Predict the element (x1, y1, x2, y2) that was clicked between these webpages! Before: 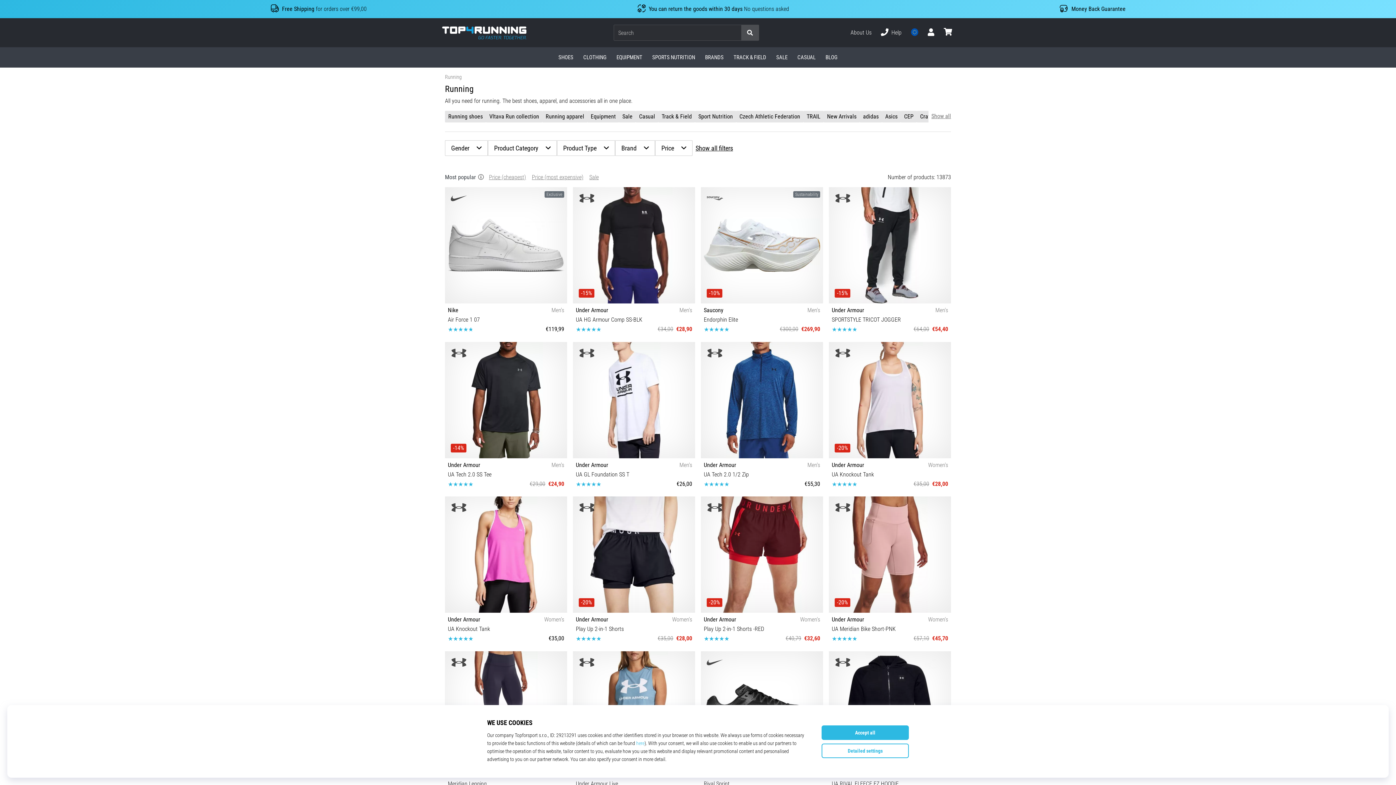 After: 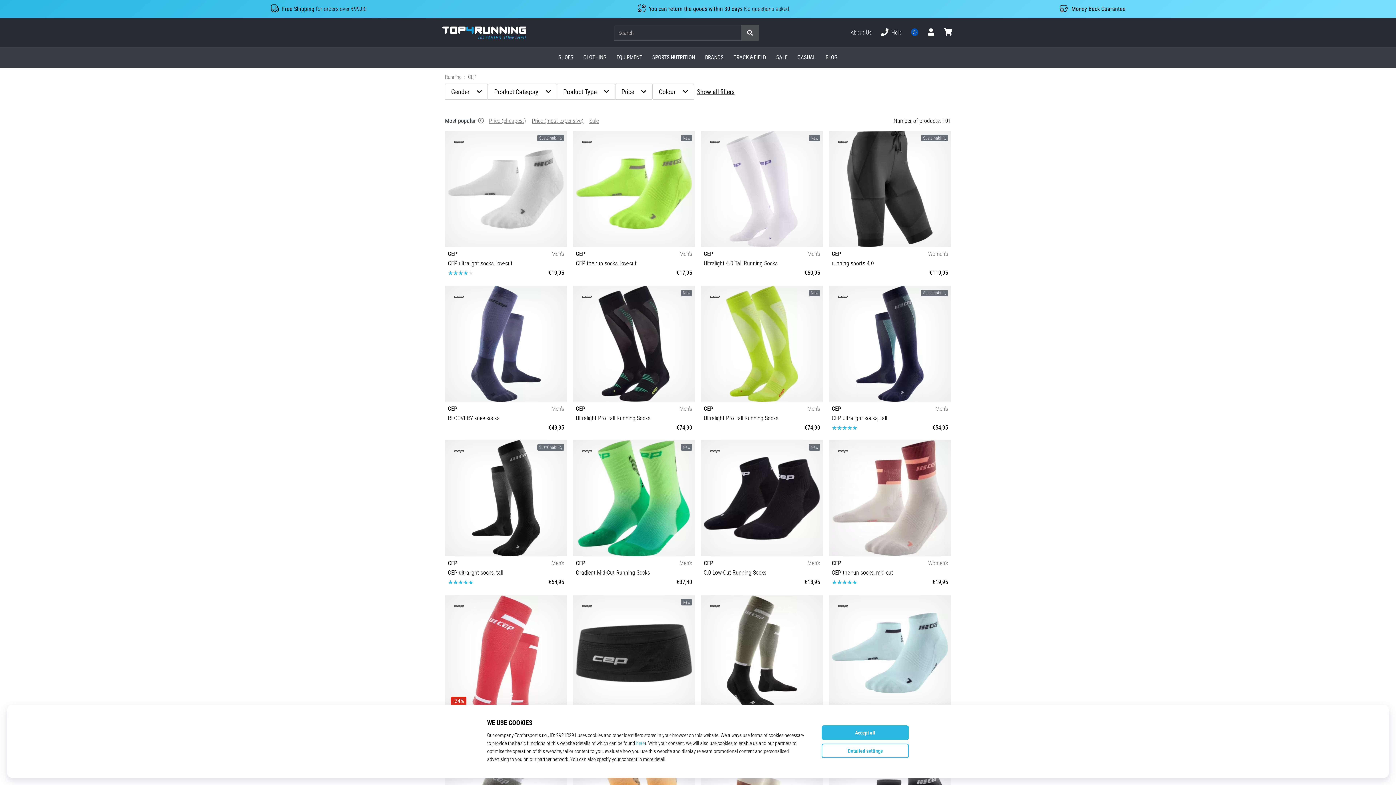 Action: bbox: (904, 113, 913, 120) label: CEP